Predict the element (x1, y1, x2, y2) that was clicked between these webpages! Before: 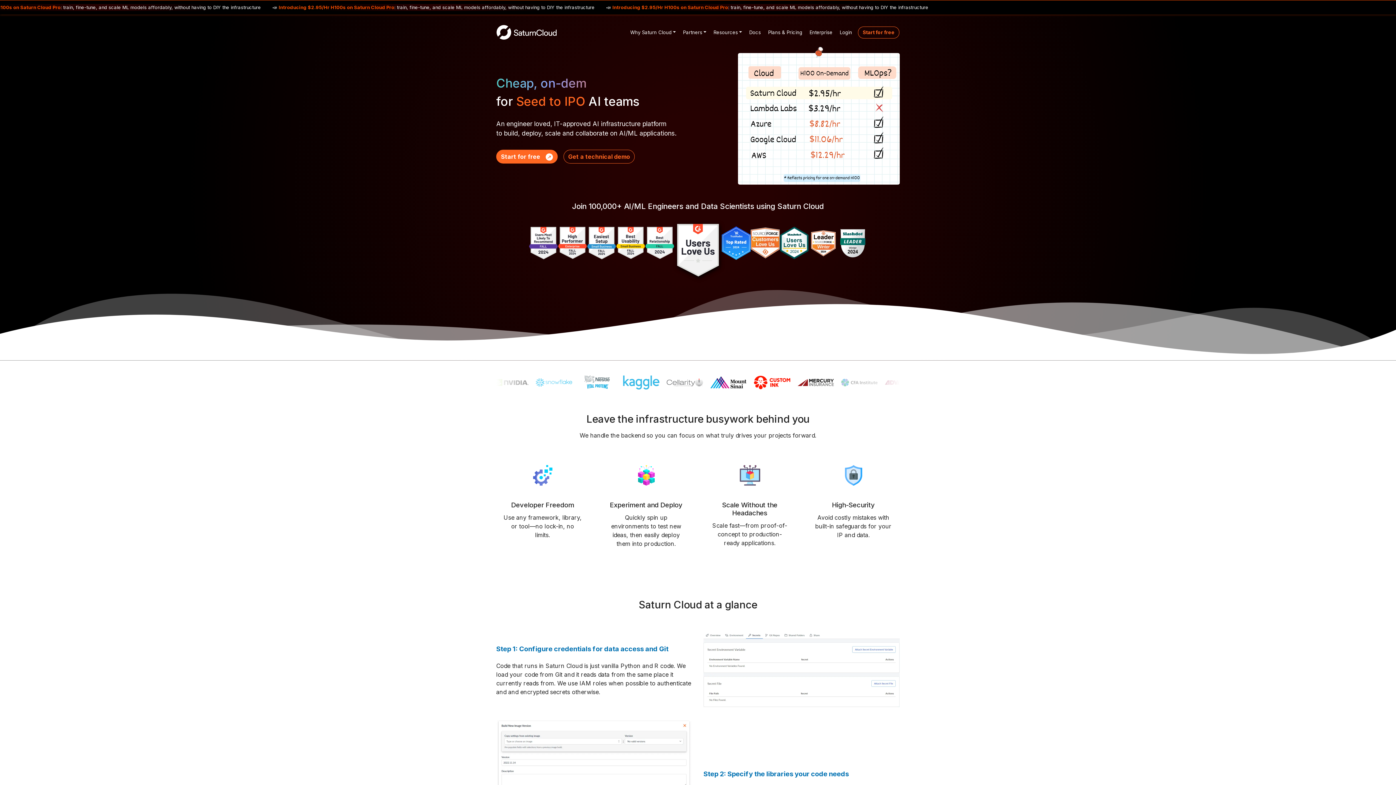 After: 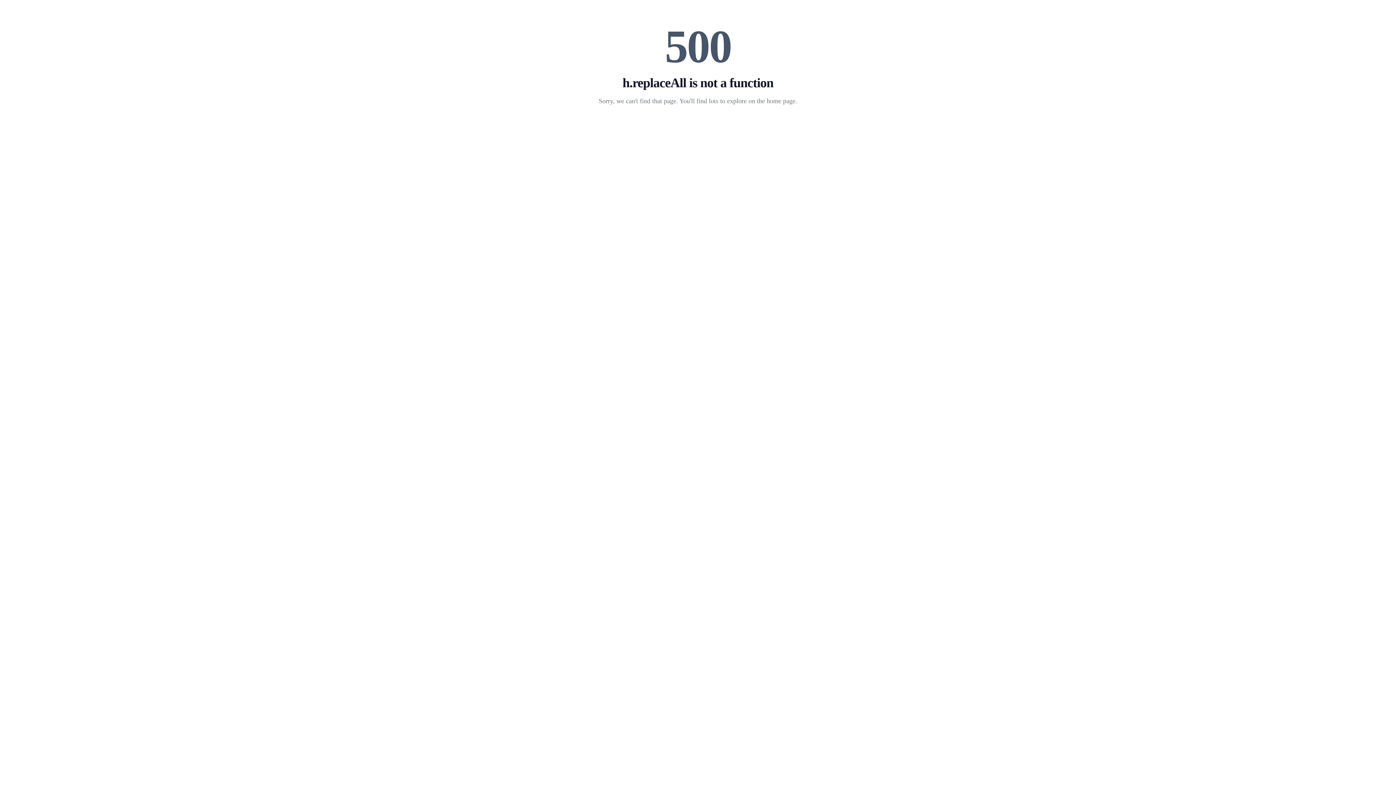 Action: label: Start for free bbox: (858, 26, 899, 38)